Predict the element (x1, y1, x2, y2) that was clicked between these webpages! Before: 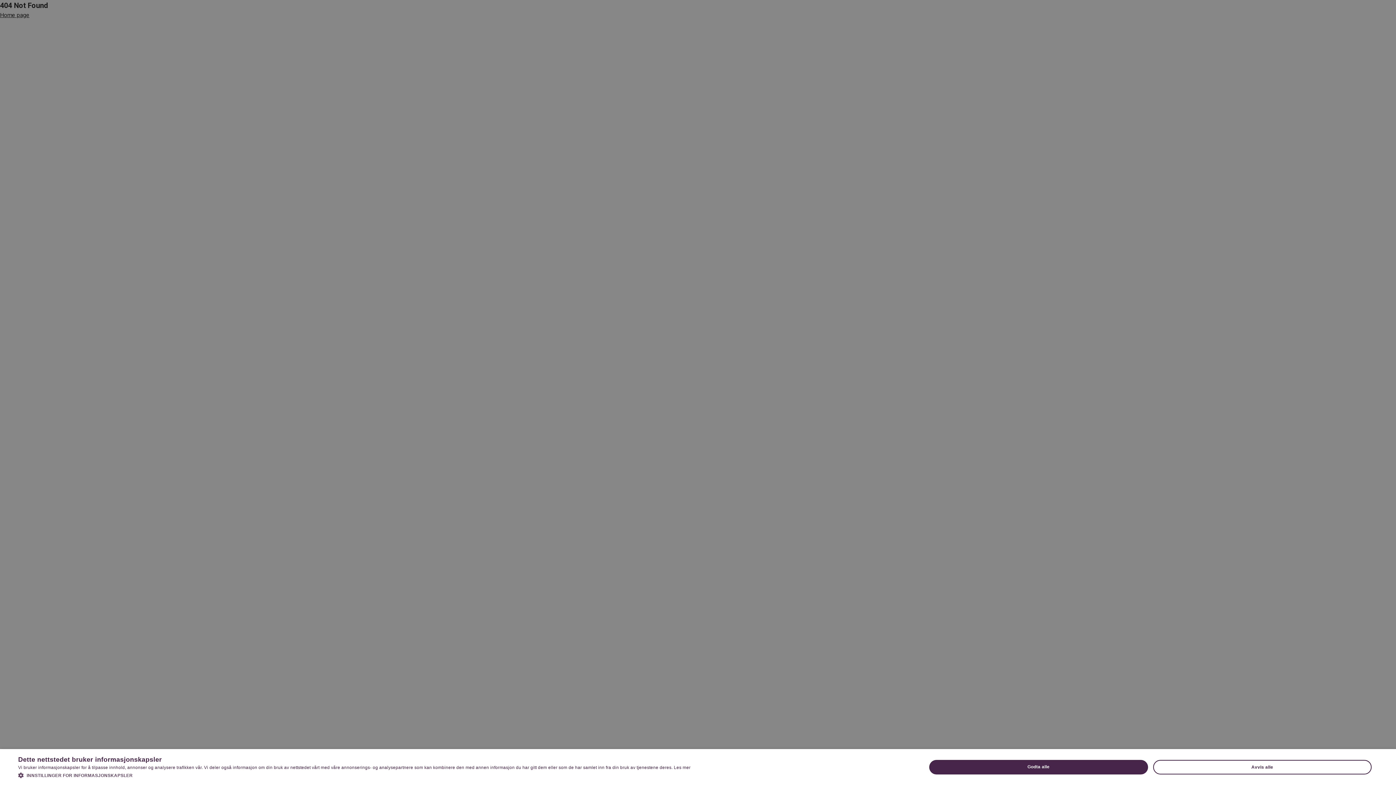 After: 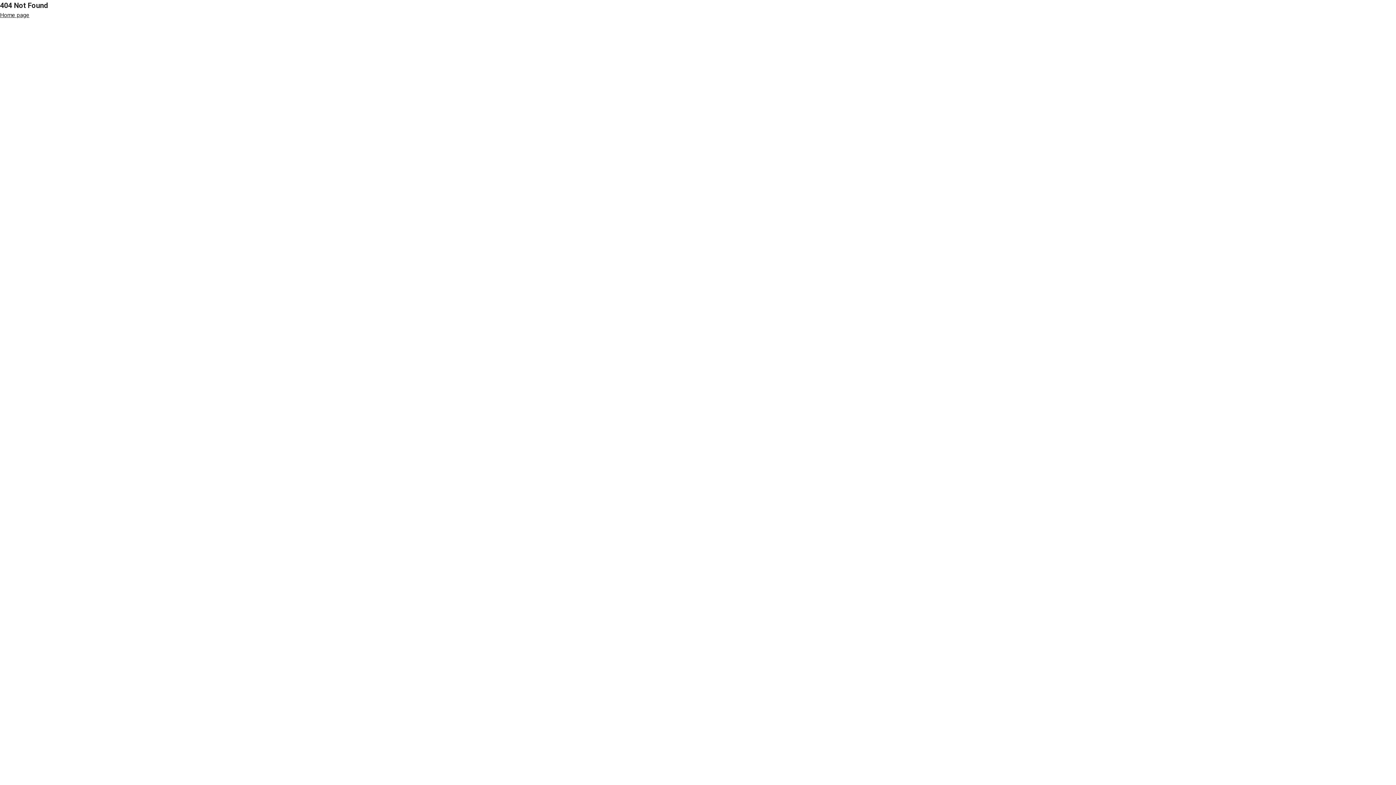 Action: bbox: (1153, 760, 1372, 774) label: Avvis alle